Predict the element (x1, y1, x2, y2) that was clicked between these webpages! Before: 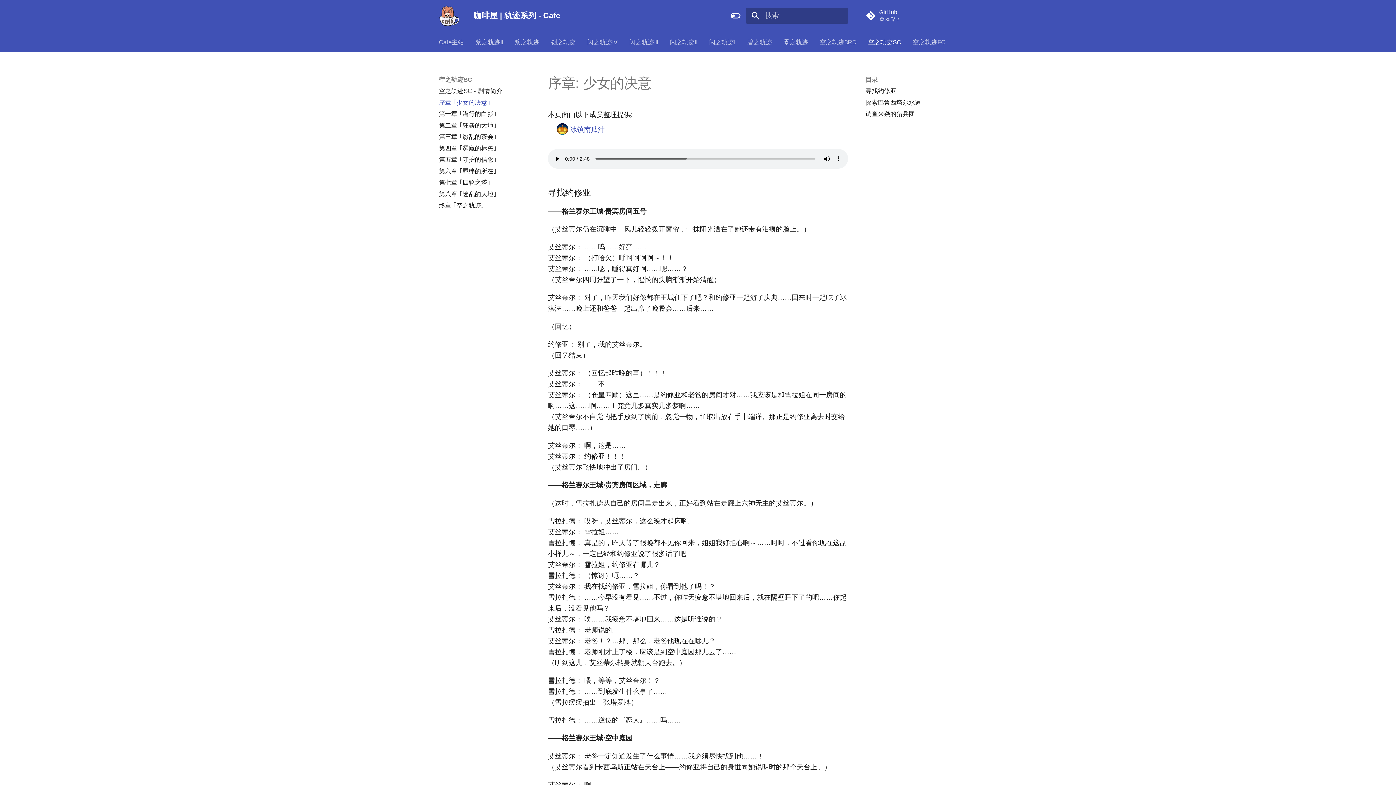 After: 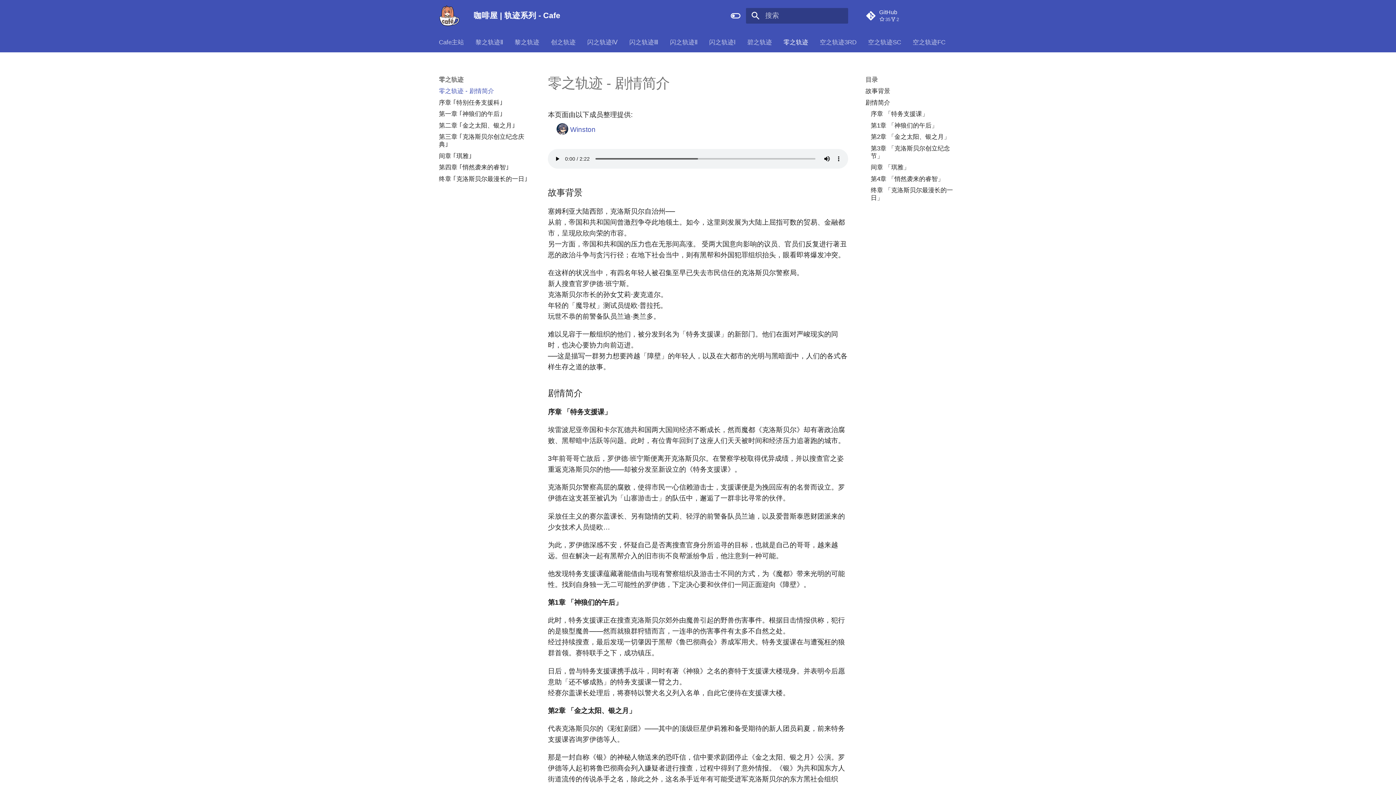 Action: label: 零之轨迹 bbox: (783, 38, 808, 46)